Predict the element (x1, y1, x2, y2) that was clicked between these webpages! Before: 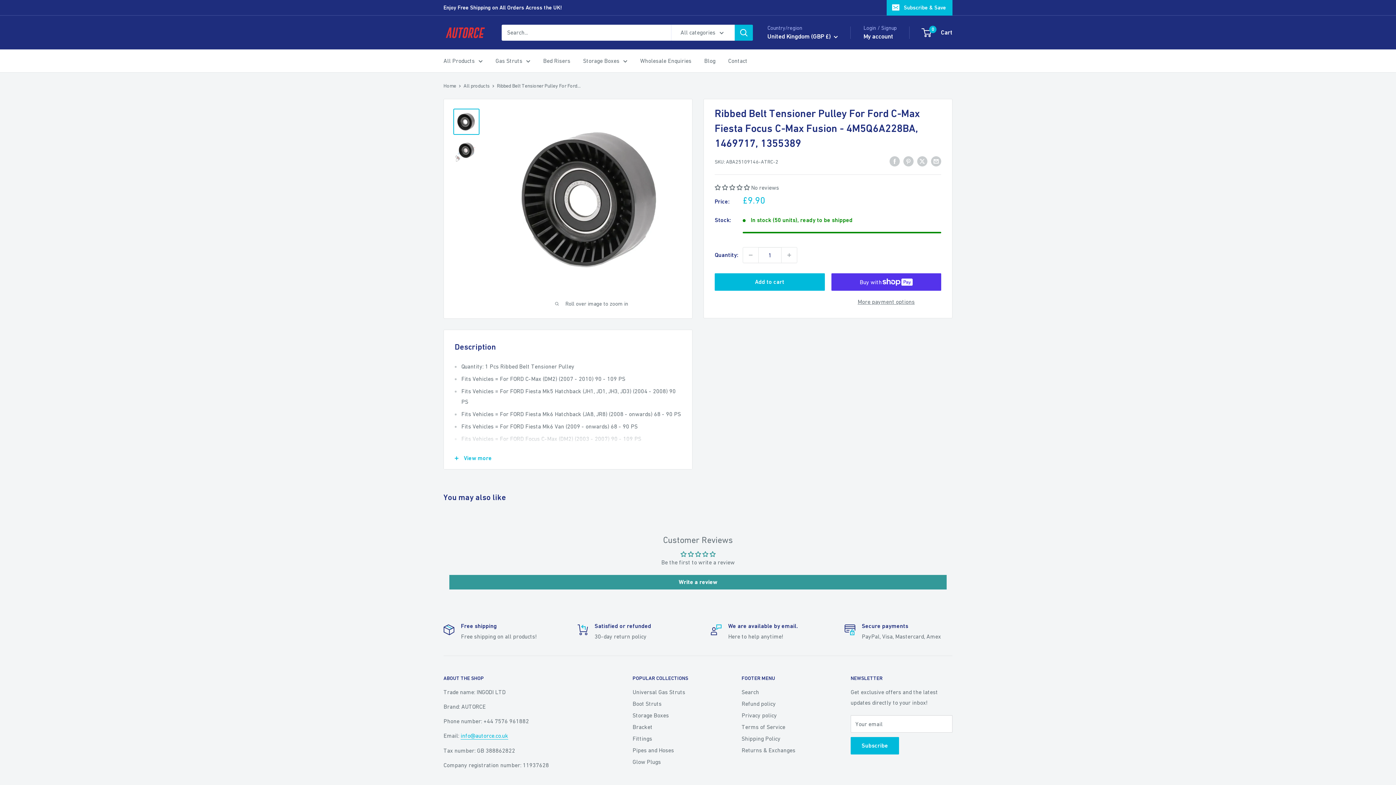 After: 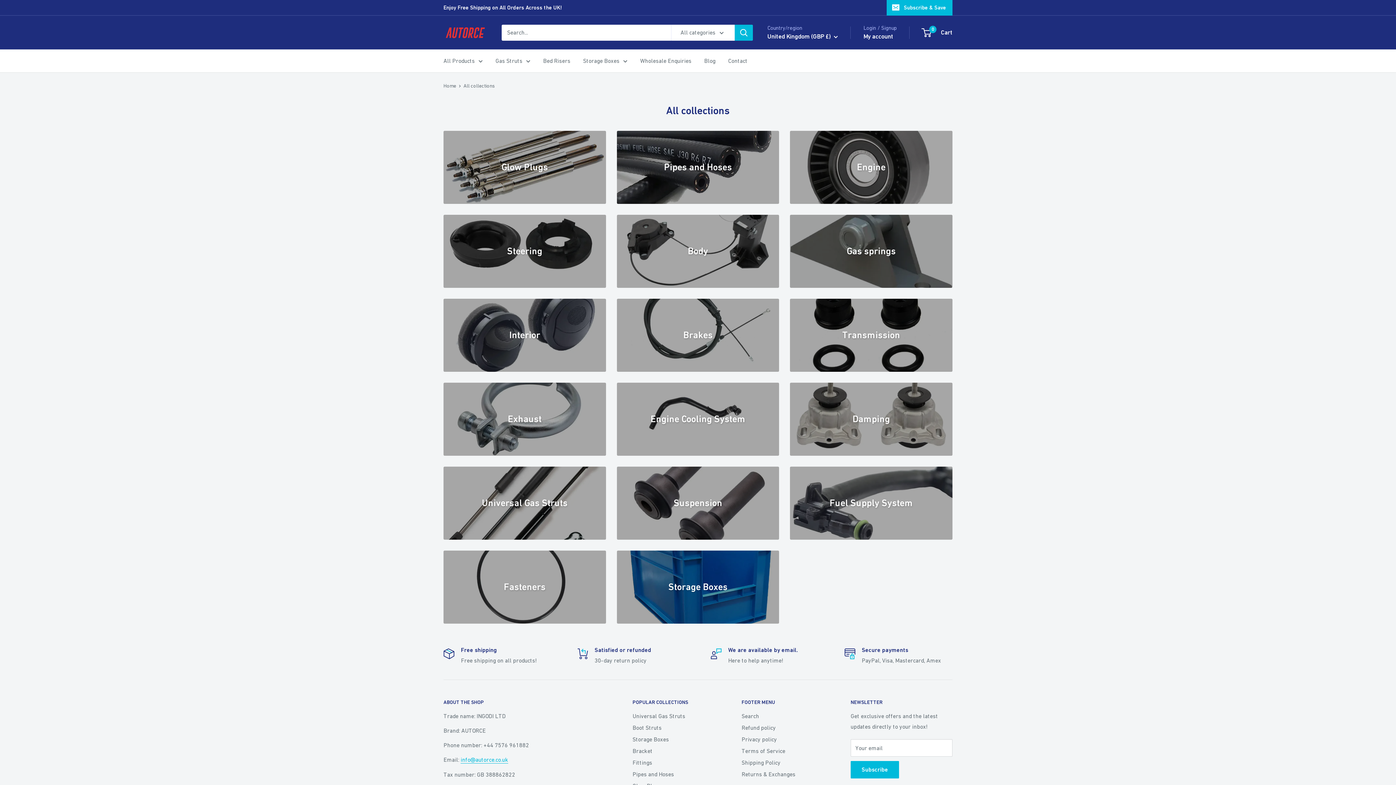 Action: label: All Products bbox: (443, 55, 482, 66)